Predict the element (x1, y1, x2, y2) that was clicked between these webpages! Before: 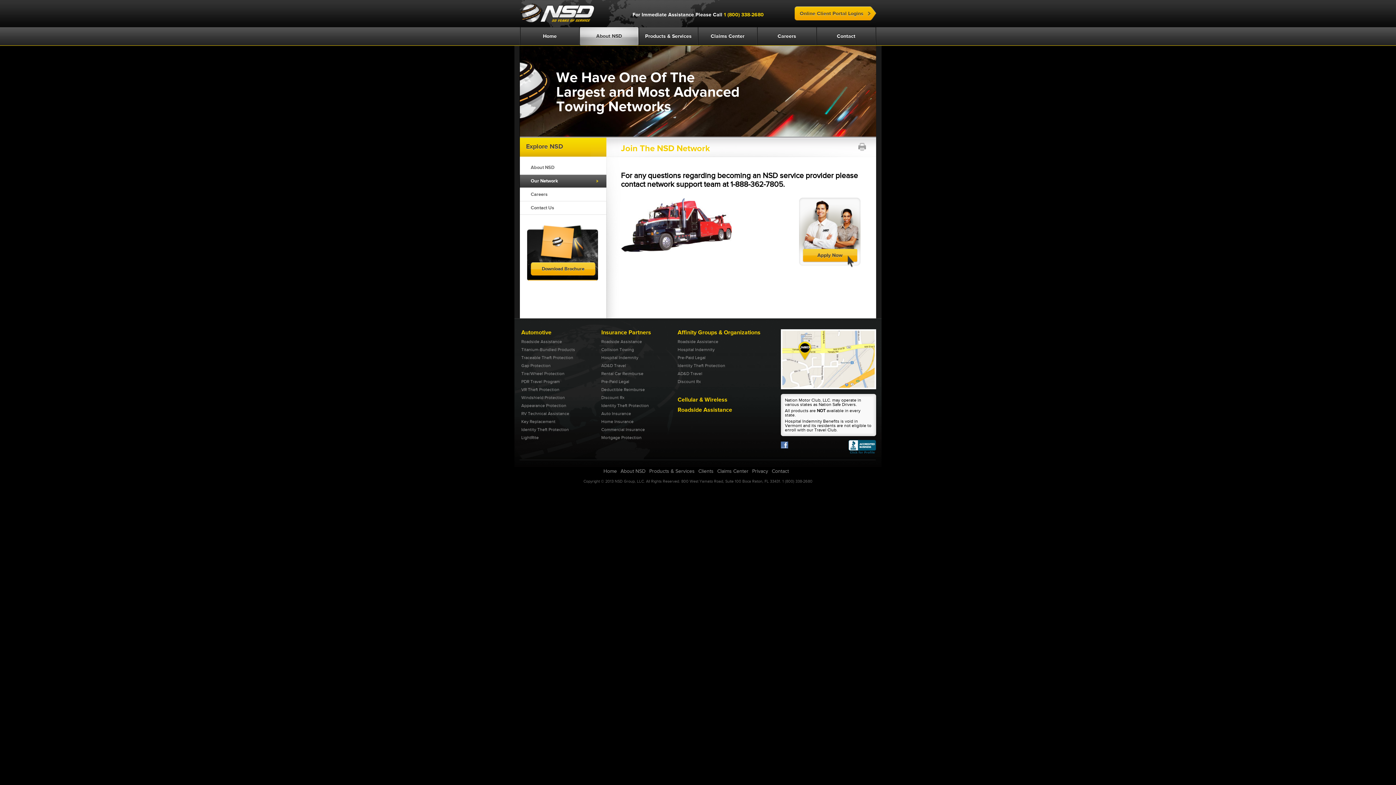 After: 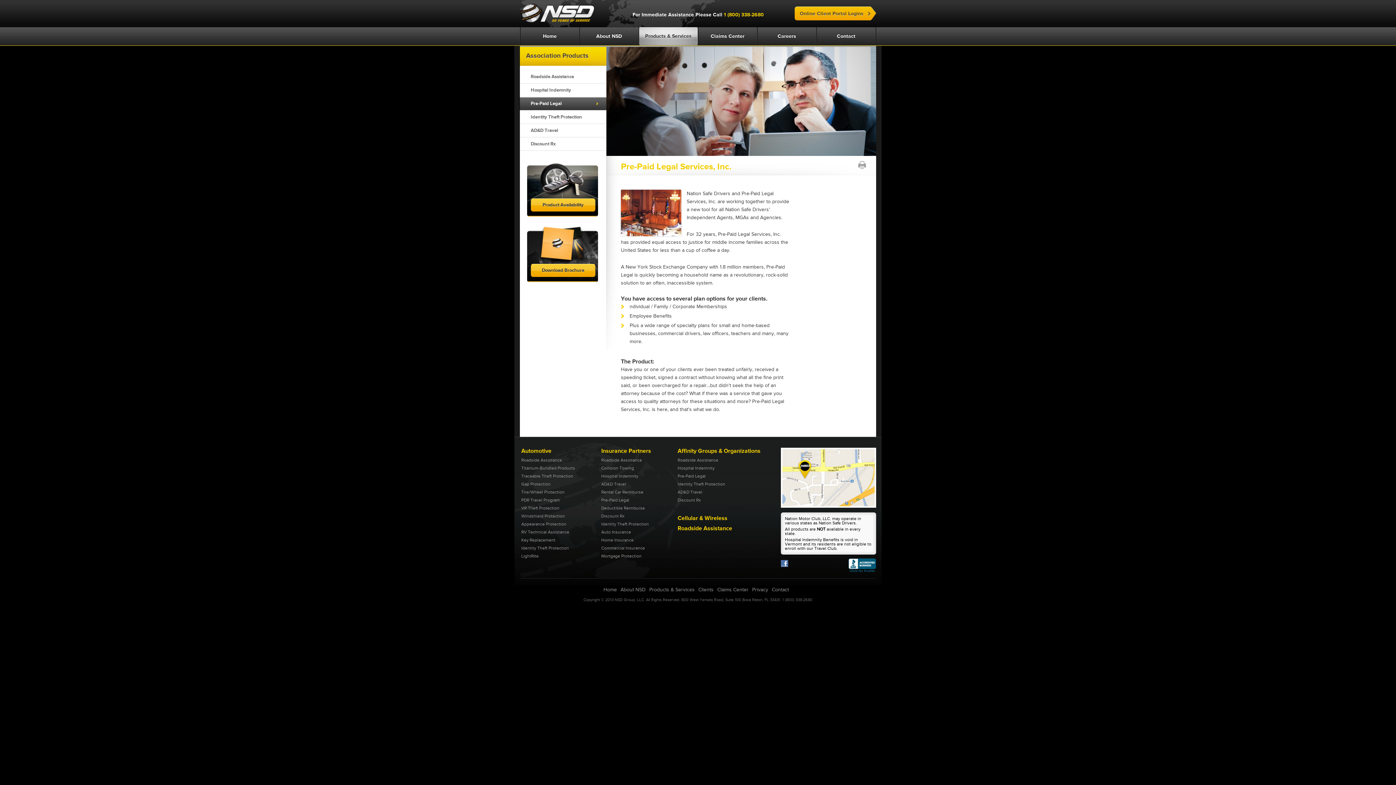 Action: bbox: (676, 353, 737, 361) label: Pre-Paid Legal